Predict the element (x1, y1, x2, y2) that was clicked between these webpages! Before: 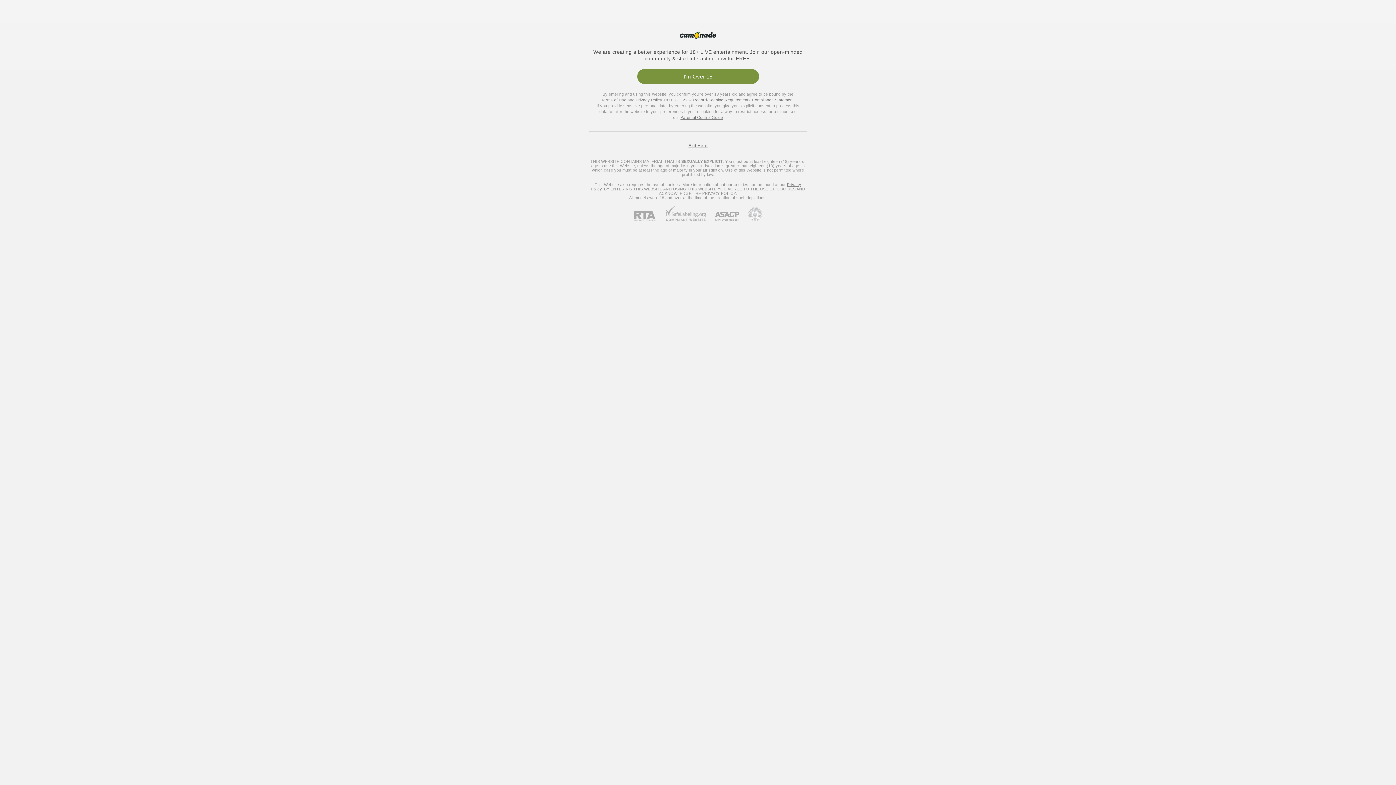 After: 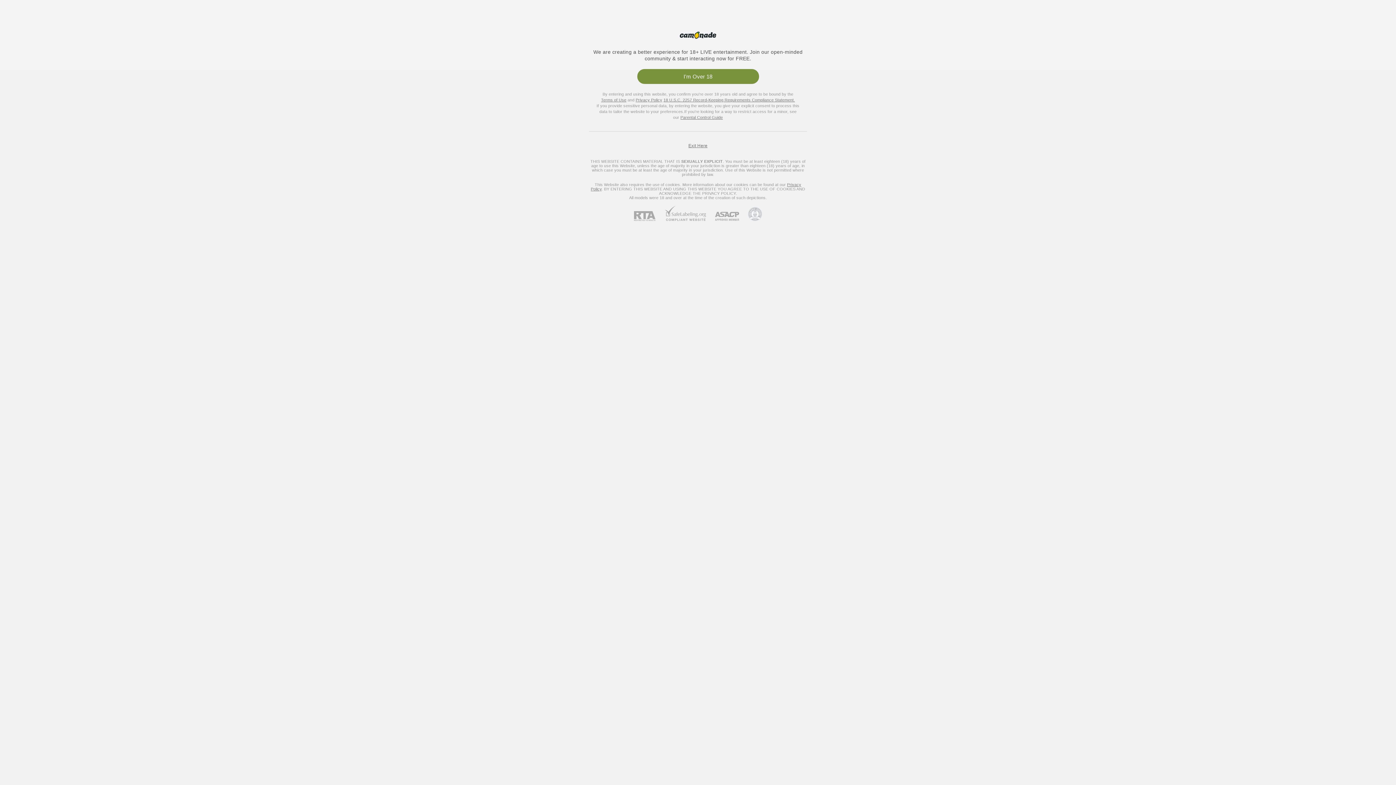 Action: label: ASACP bbox: (706, 212, 739, 221)